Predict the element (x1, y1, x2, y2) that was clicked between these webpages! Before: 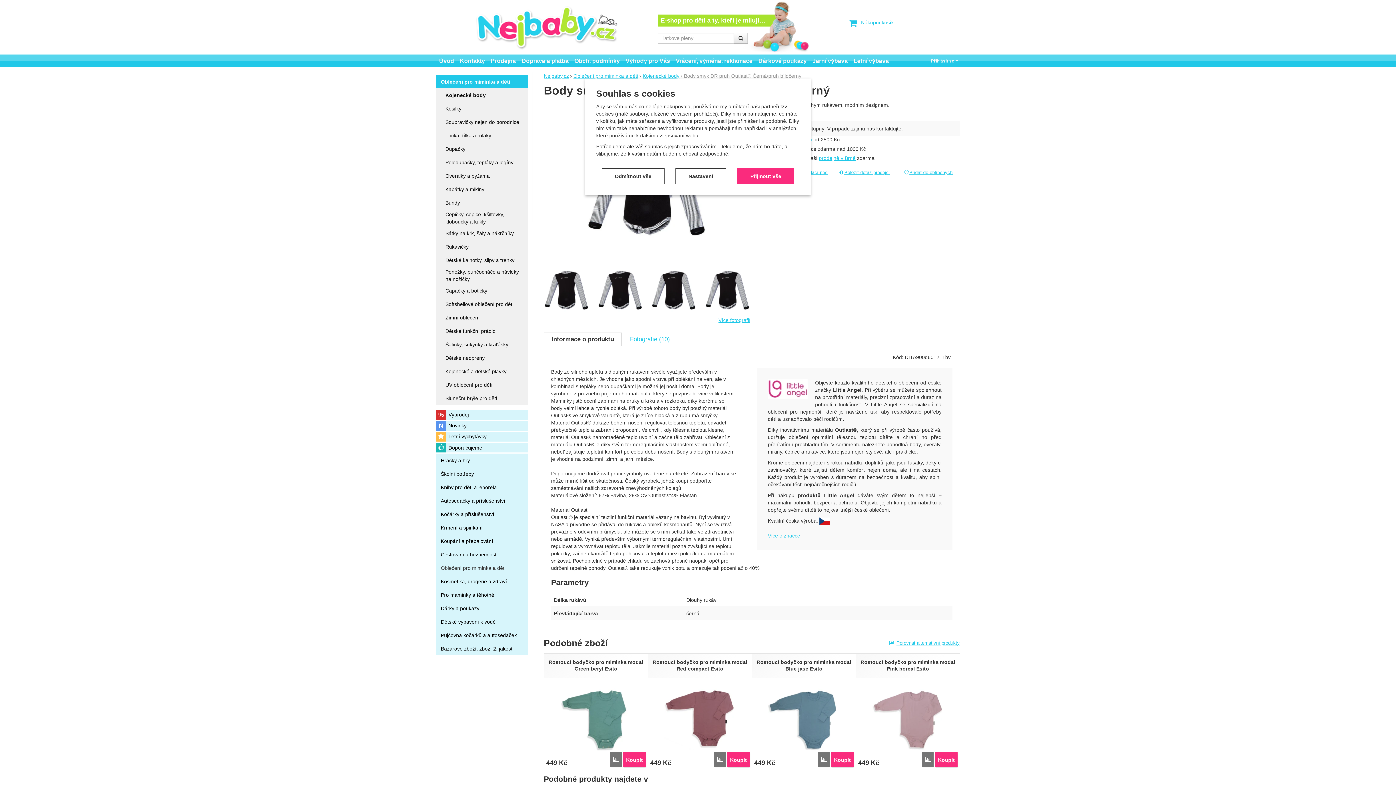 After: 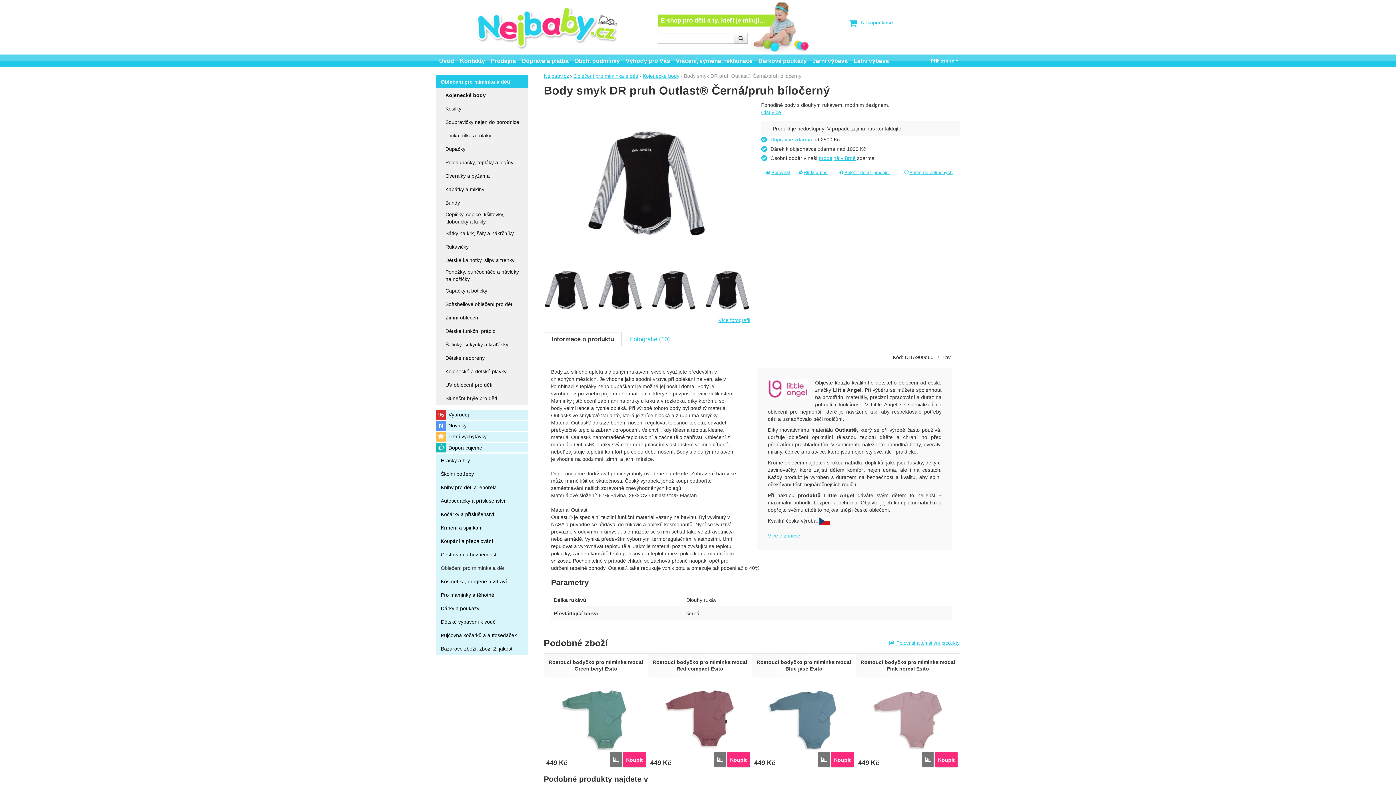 Action: bbox: (601, 168, 664, 184) label: Odmítnout vše